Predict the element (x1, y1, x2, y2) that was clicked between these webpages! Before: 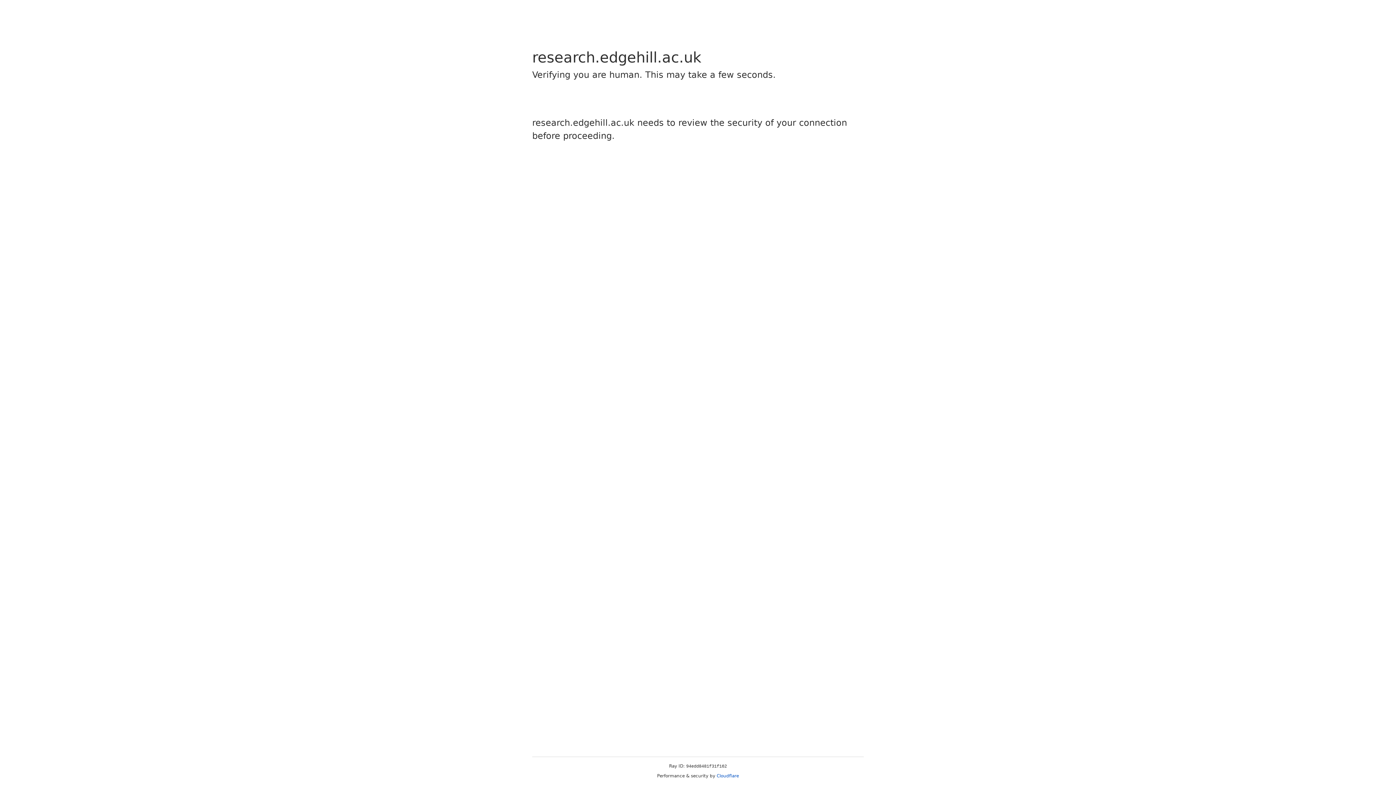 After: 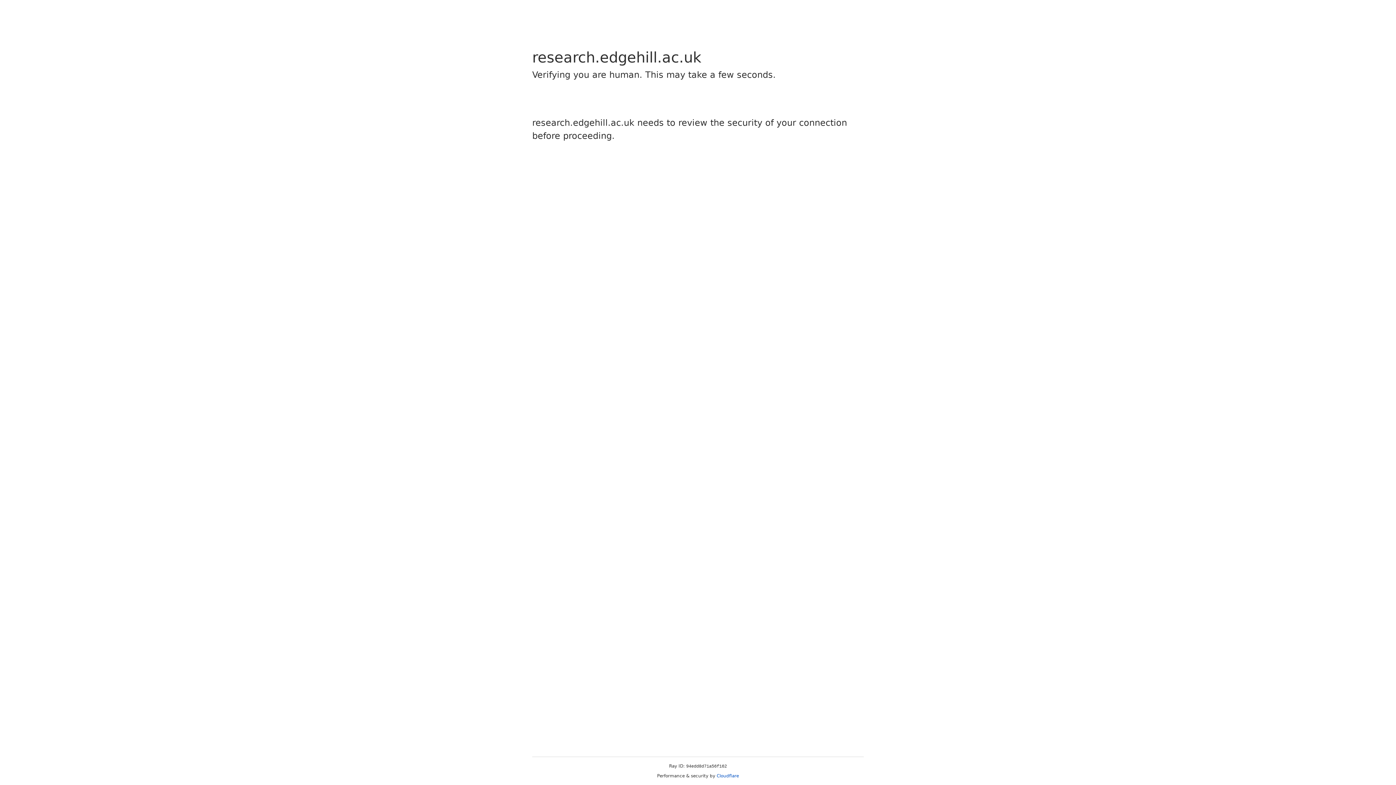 Action: bbox: (716, 773, 739, 778) label: Cloudflare